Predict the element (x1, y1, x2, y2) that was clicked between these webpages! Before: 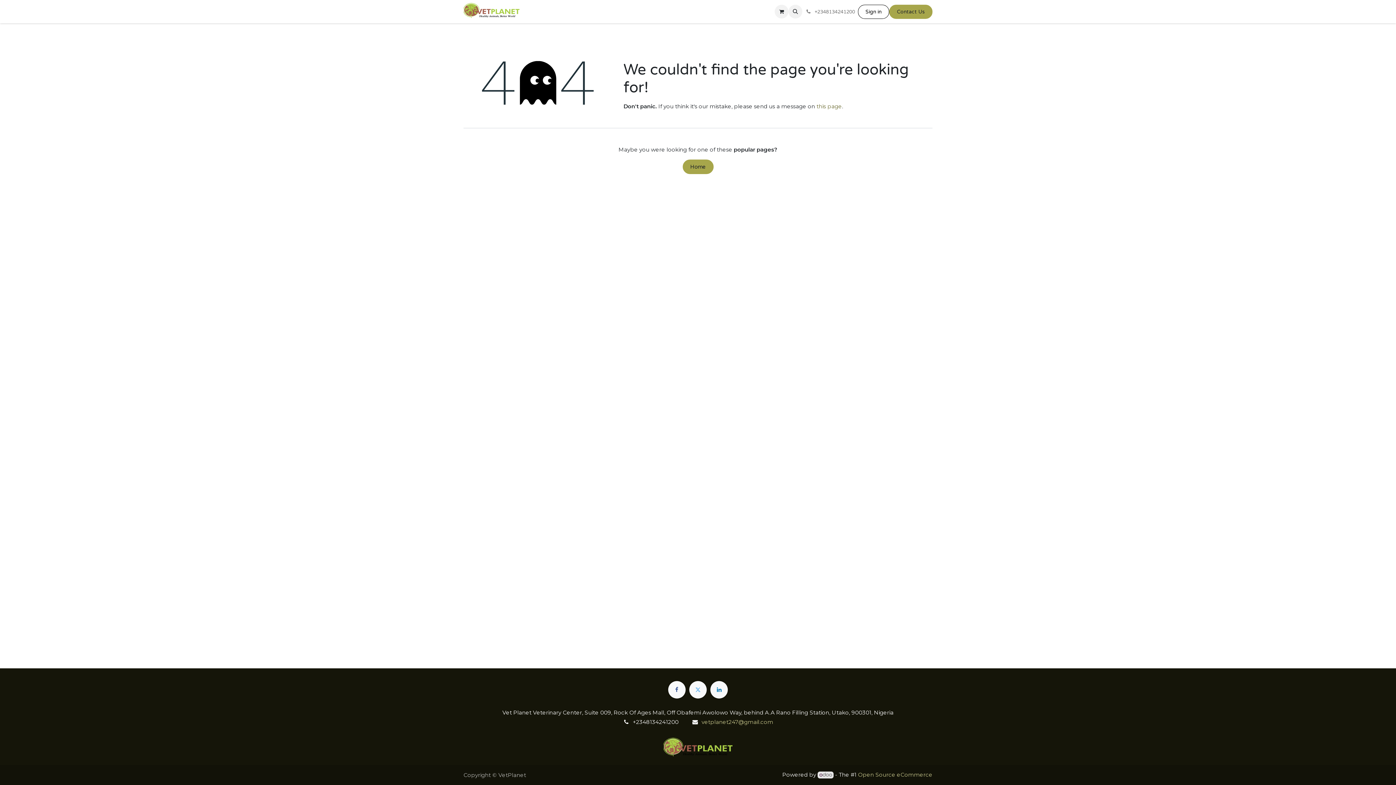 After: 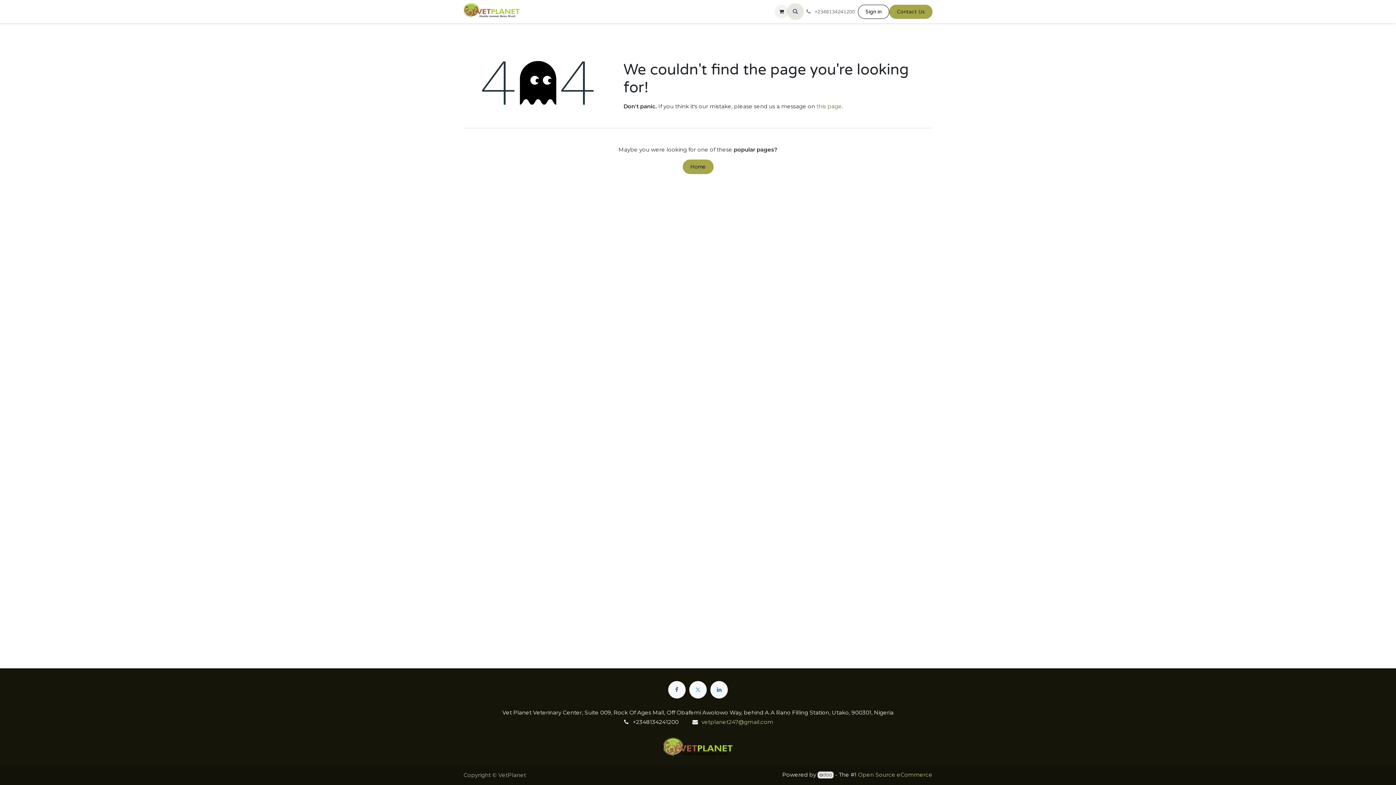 Action: bbox: (788, 4, 802, 18)